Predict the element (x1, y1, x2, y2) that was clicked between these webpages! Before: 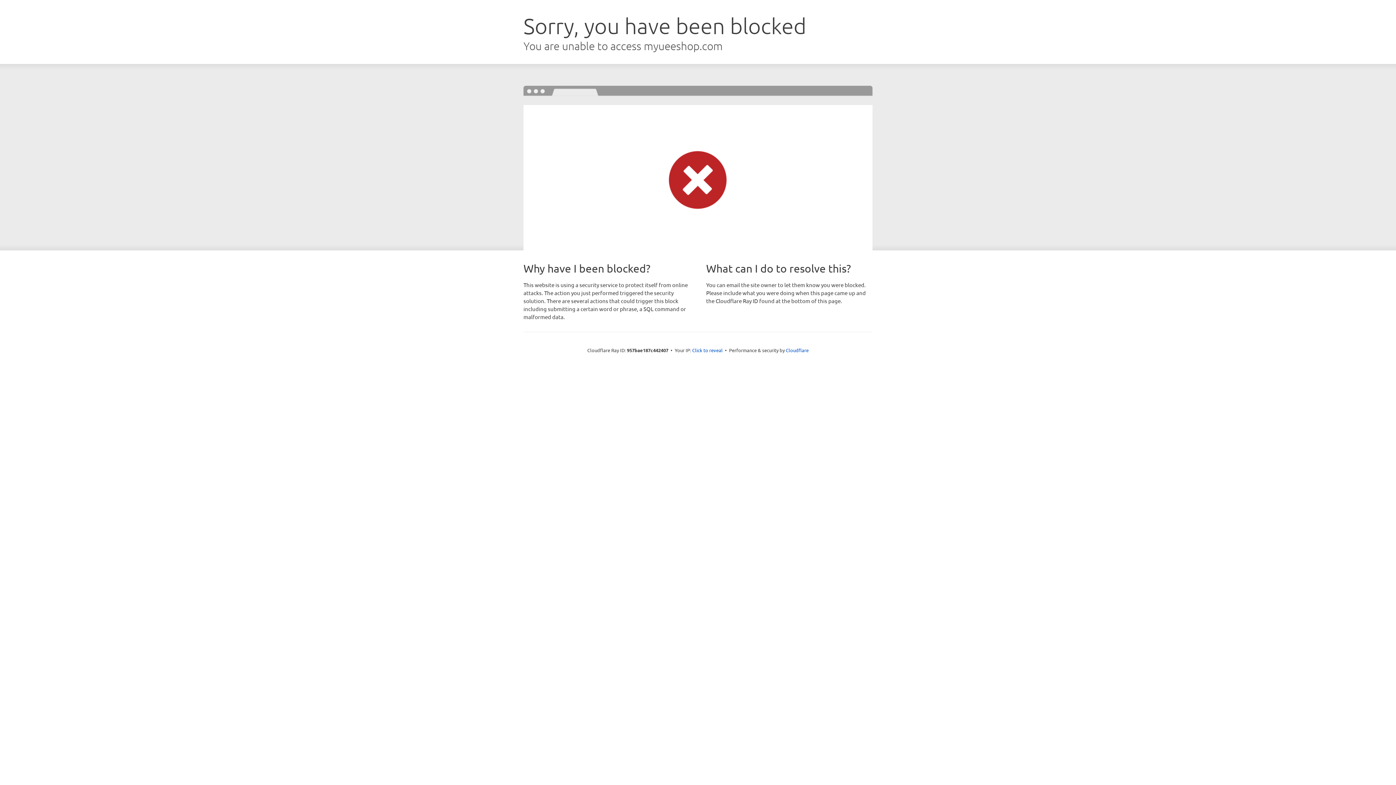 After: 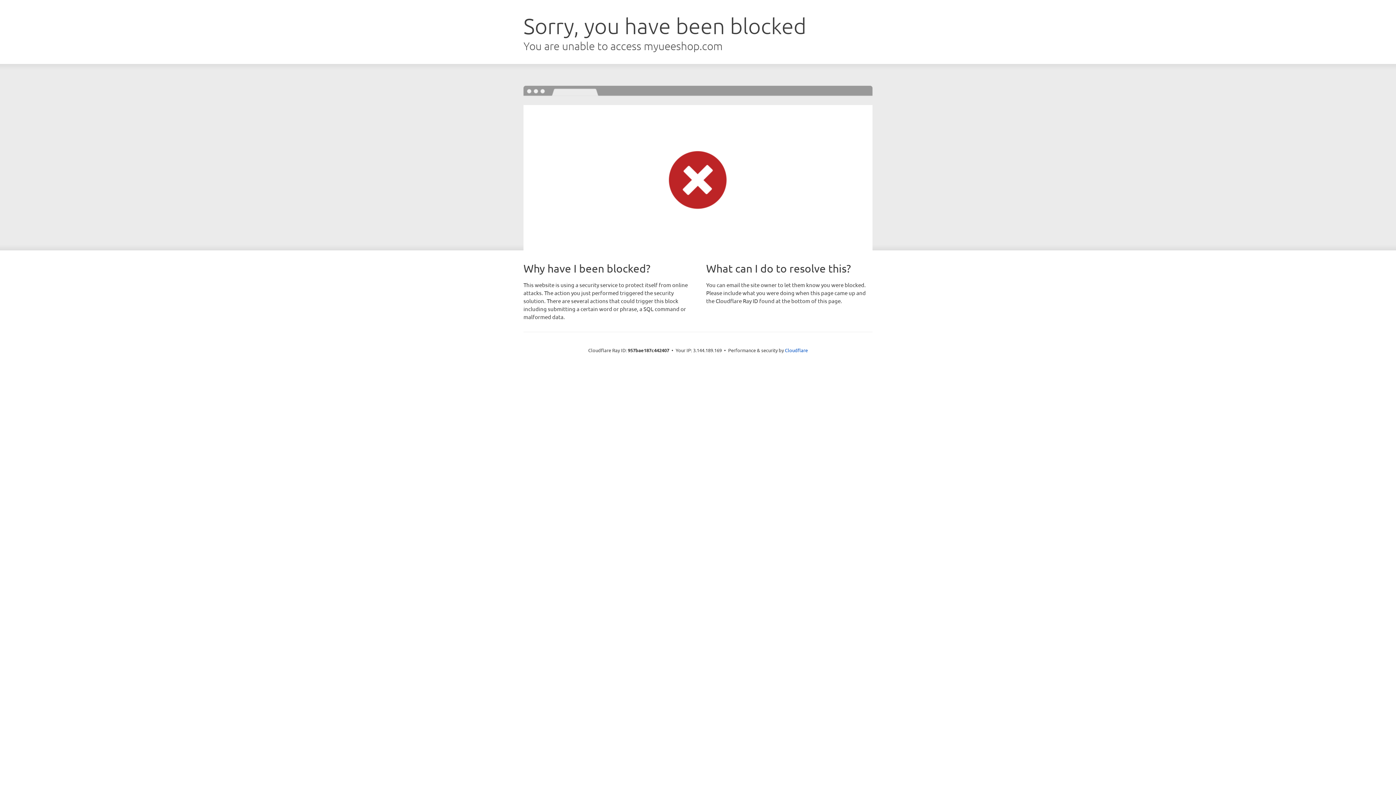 Action: bbox: (692, 346, 722, 353) label: Click to reveal